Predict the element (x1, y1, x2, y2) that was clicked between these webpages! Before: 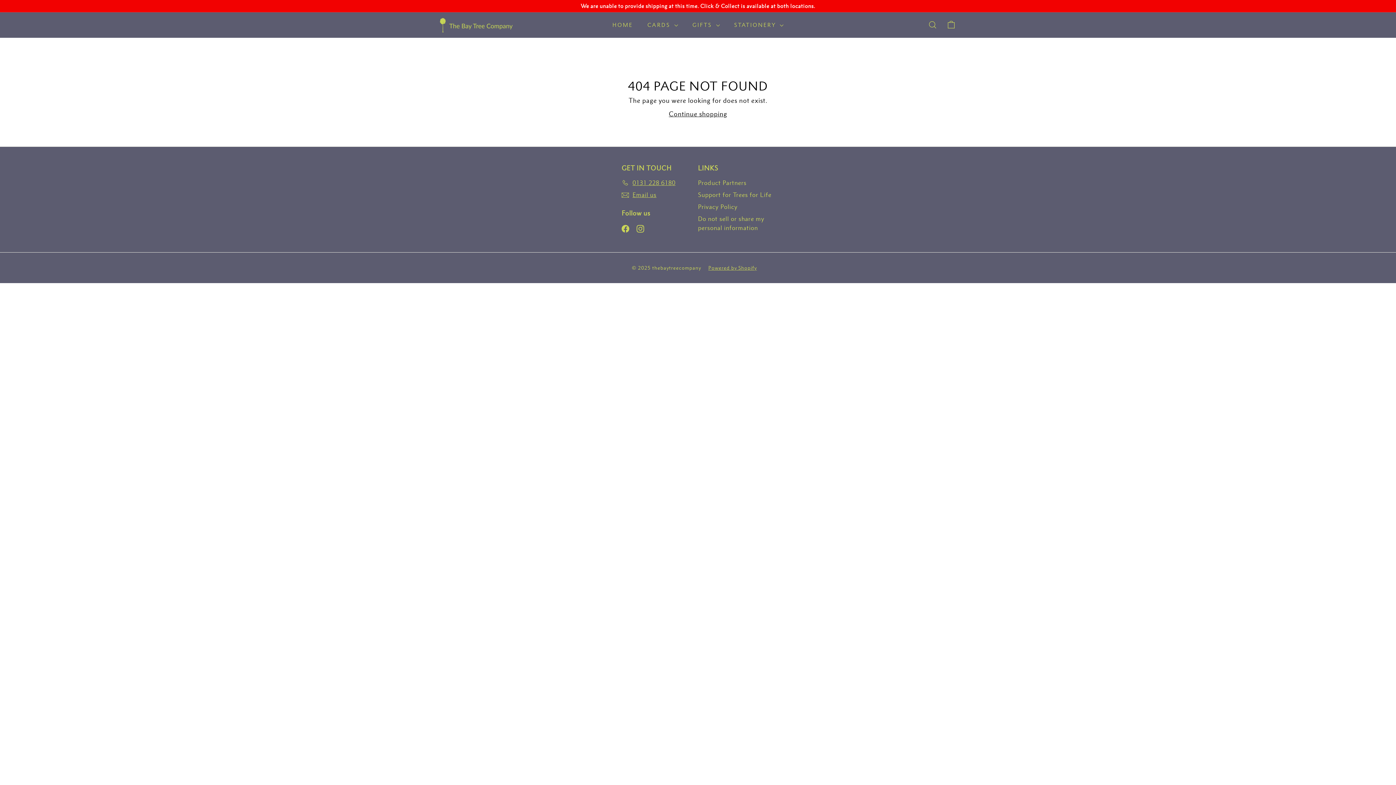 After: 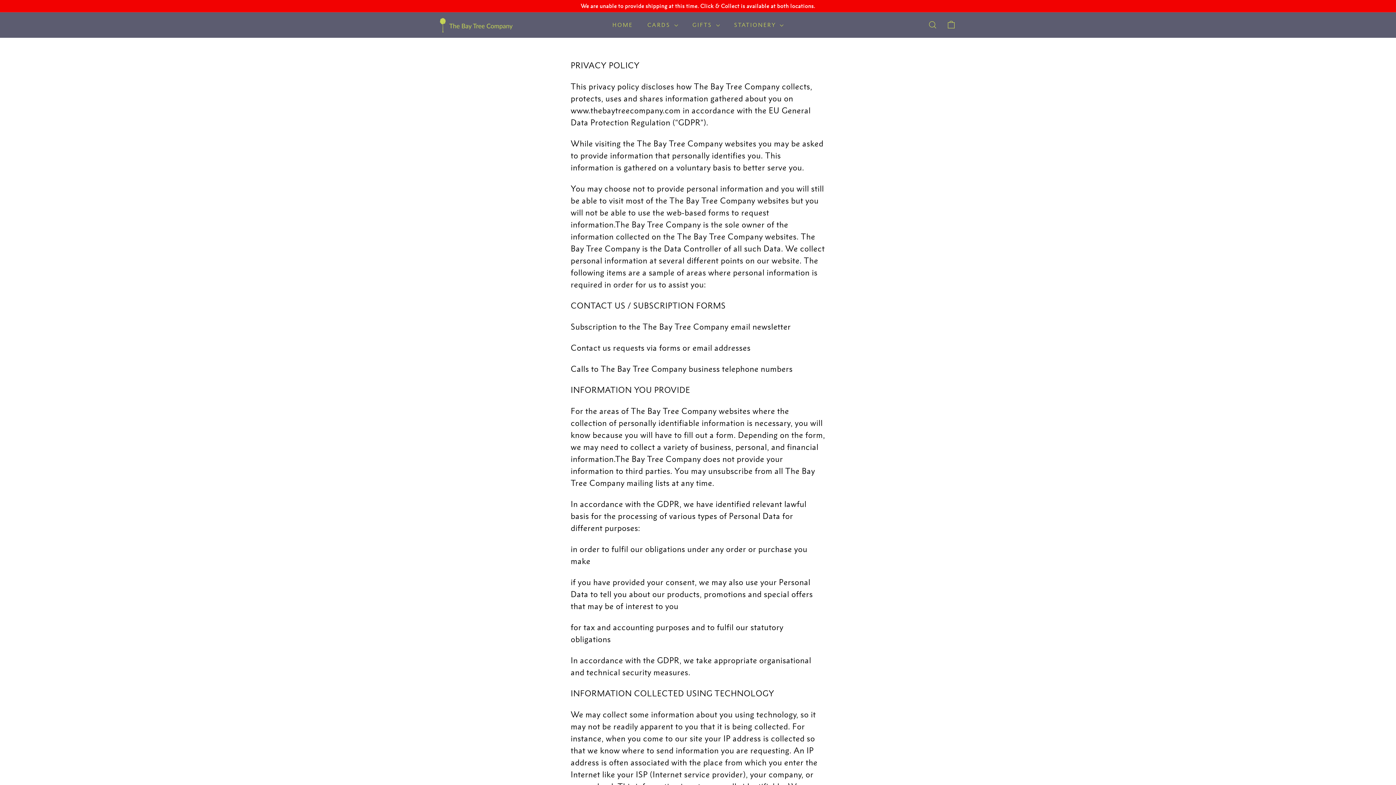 Action: label: Privacy Policy bbox: (698, 200, 737, 212)